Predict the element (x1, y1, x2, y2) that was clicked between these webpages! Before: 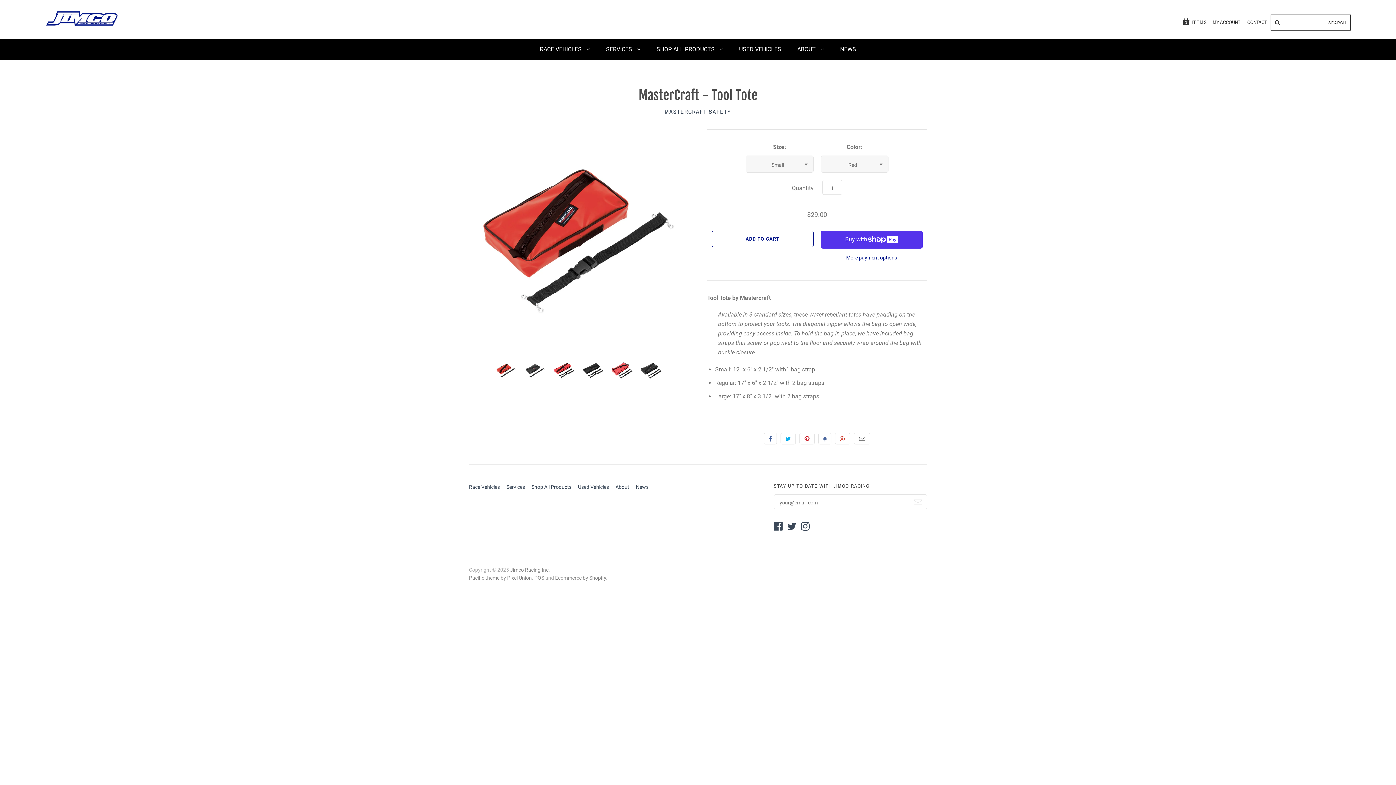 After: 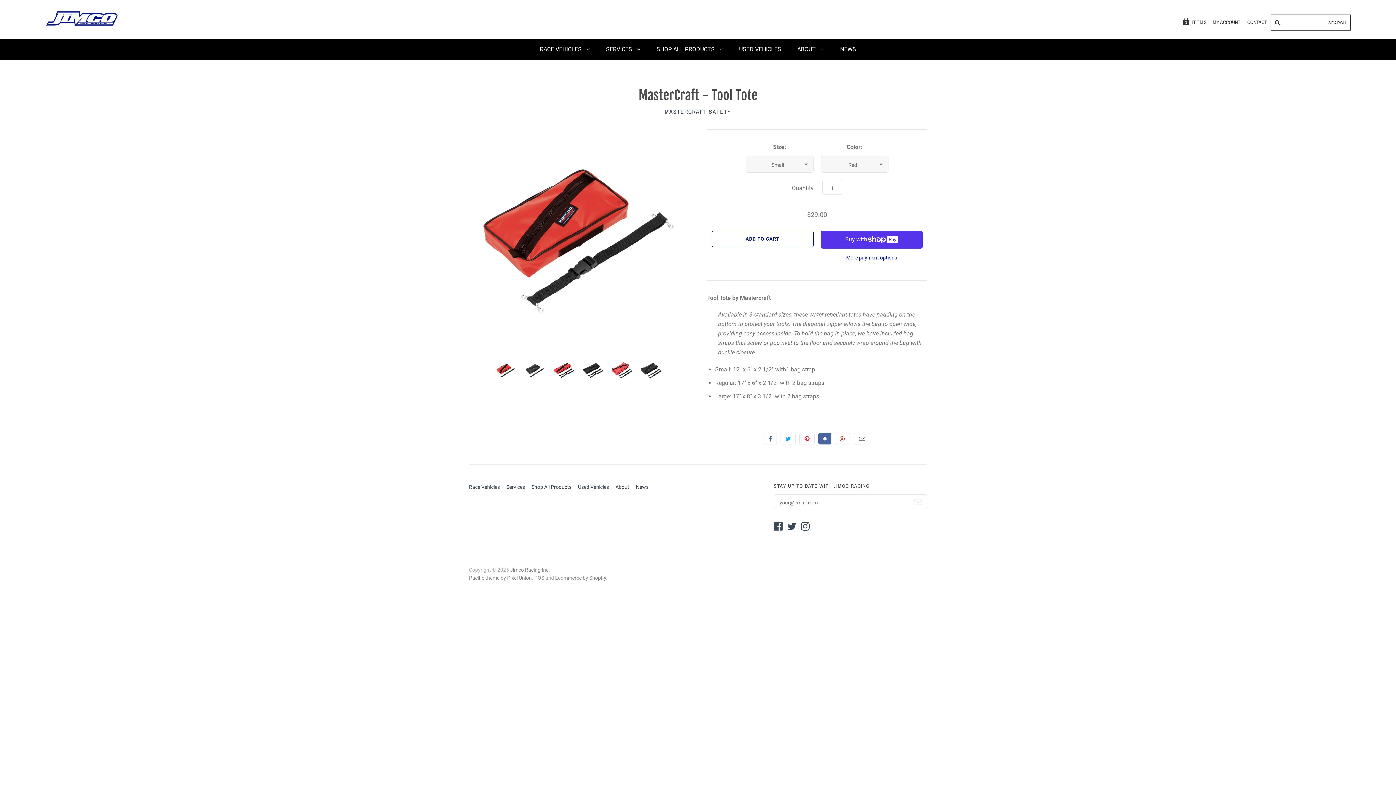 Action: bbox: (818, 433, 831, 444) label: Fancy